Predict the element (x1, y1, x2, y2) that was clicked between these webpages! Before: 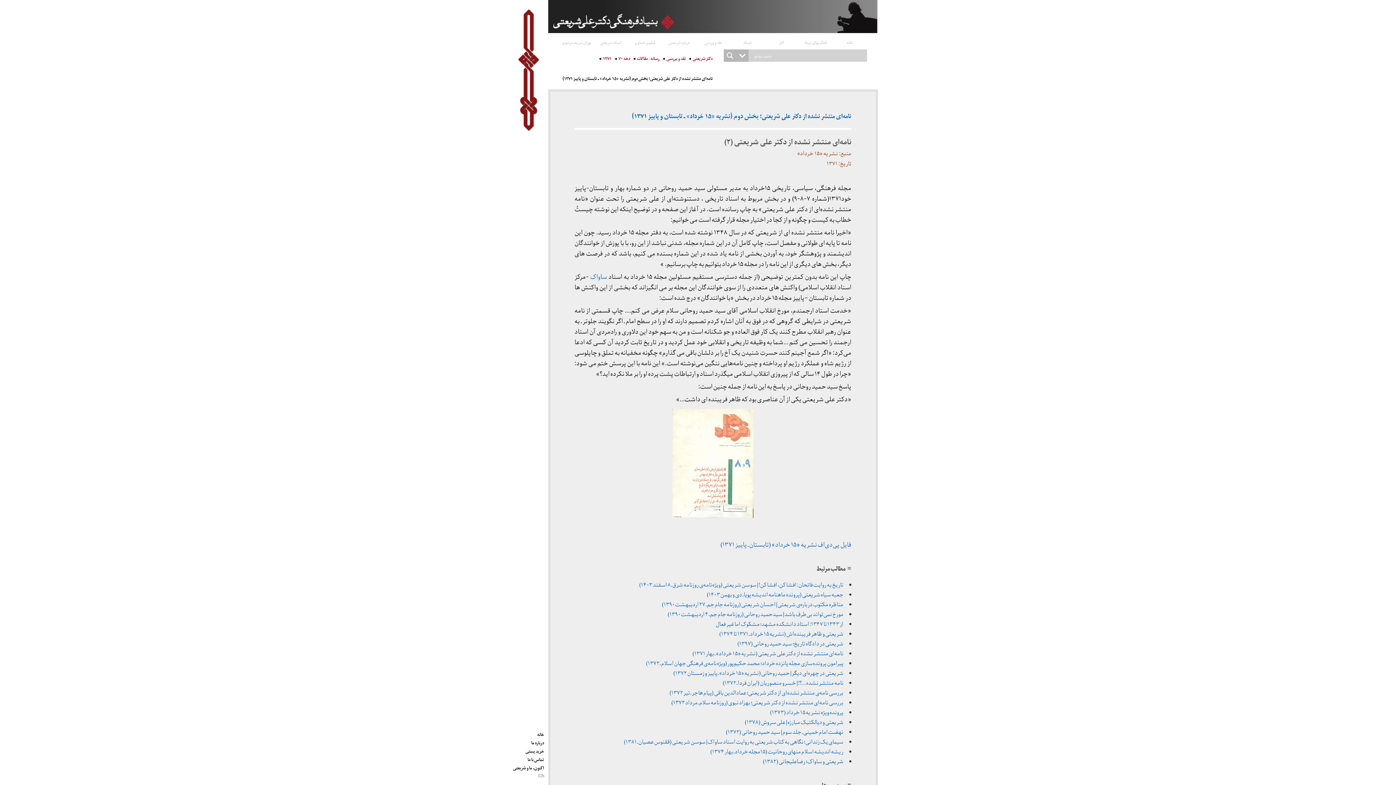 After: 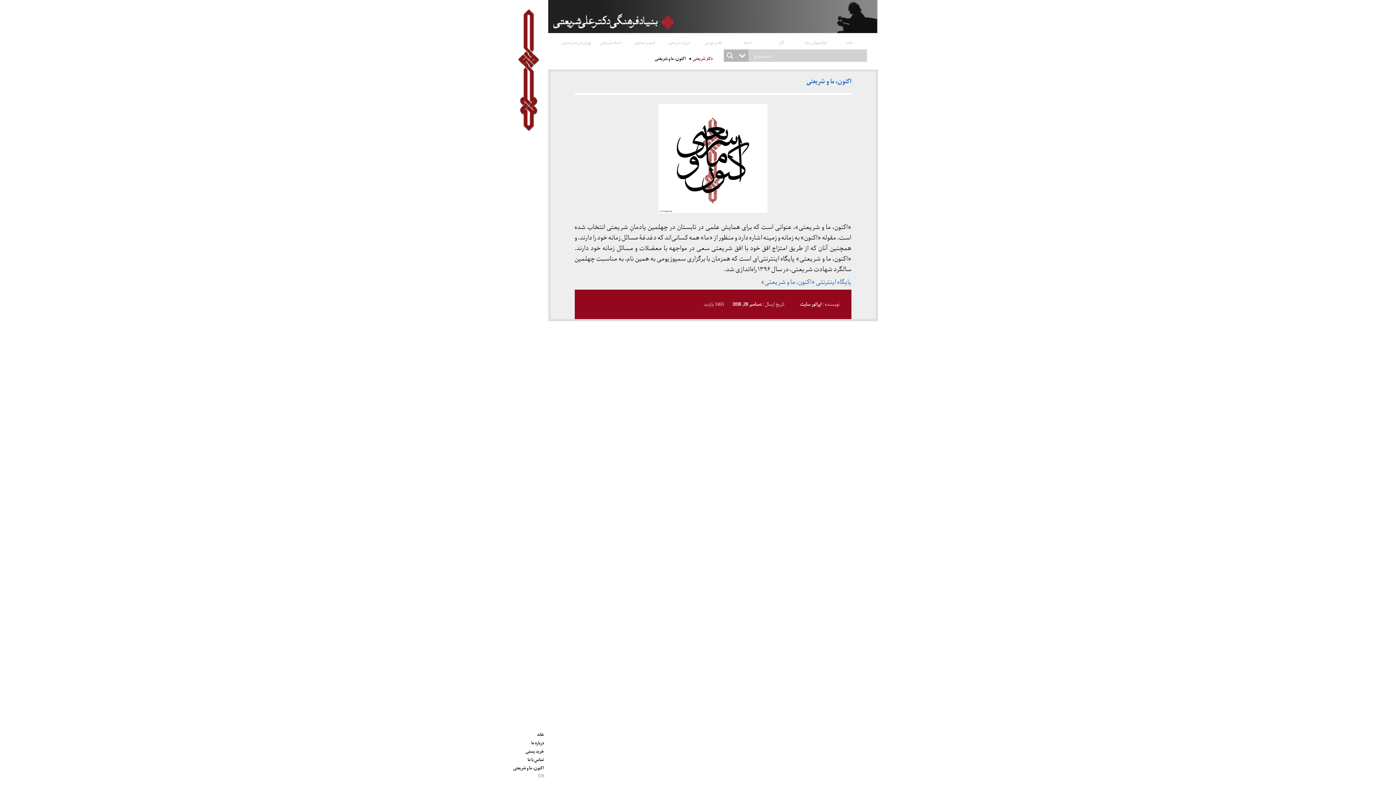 Action: label: اکنون، ما و شریعتی bbox: (512, 761, 545, 770)